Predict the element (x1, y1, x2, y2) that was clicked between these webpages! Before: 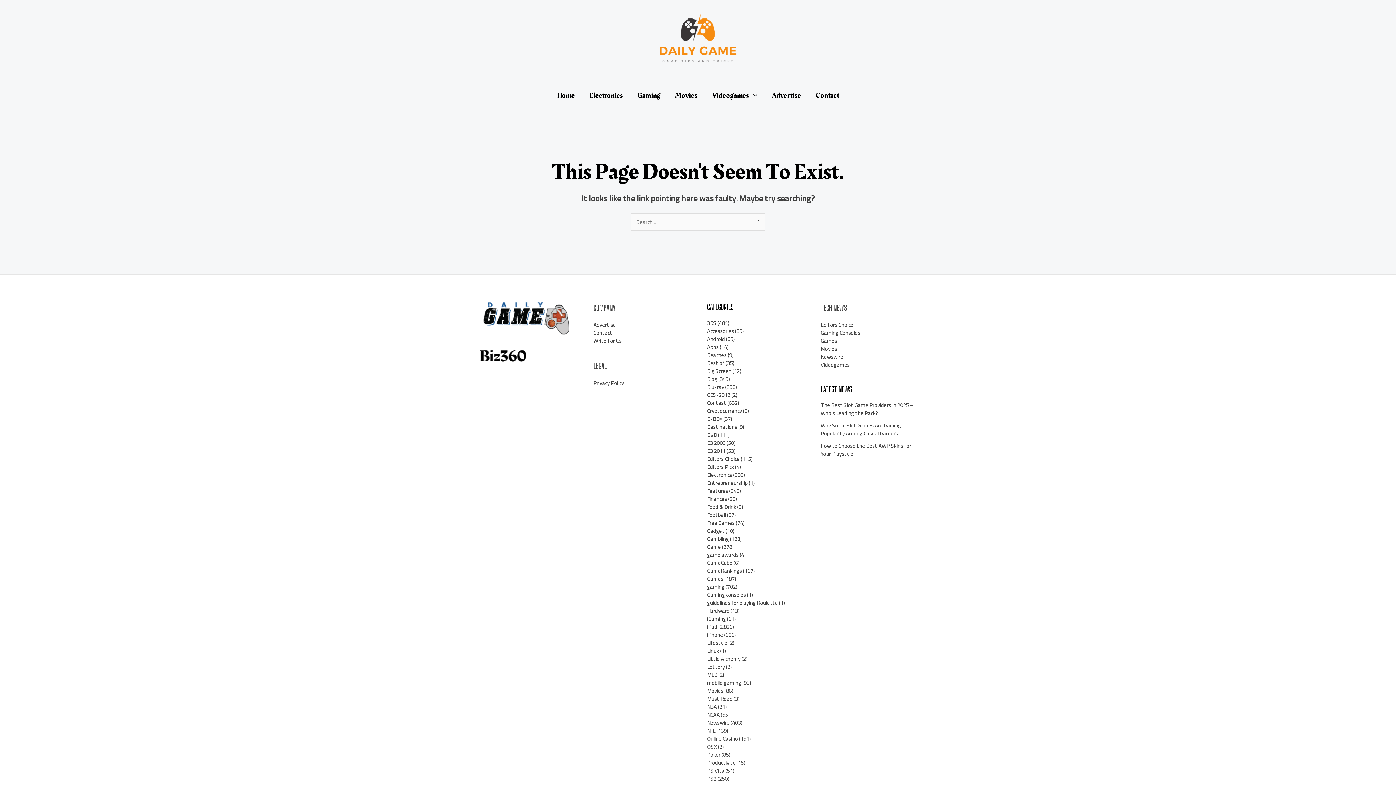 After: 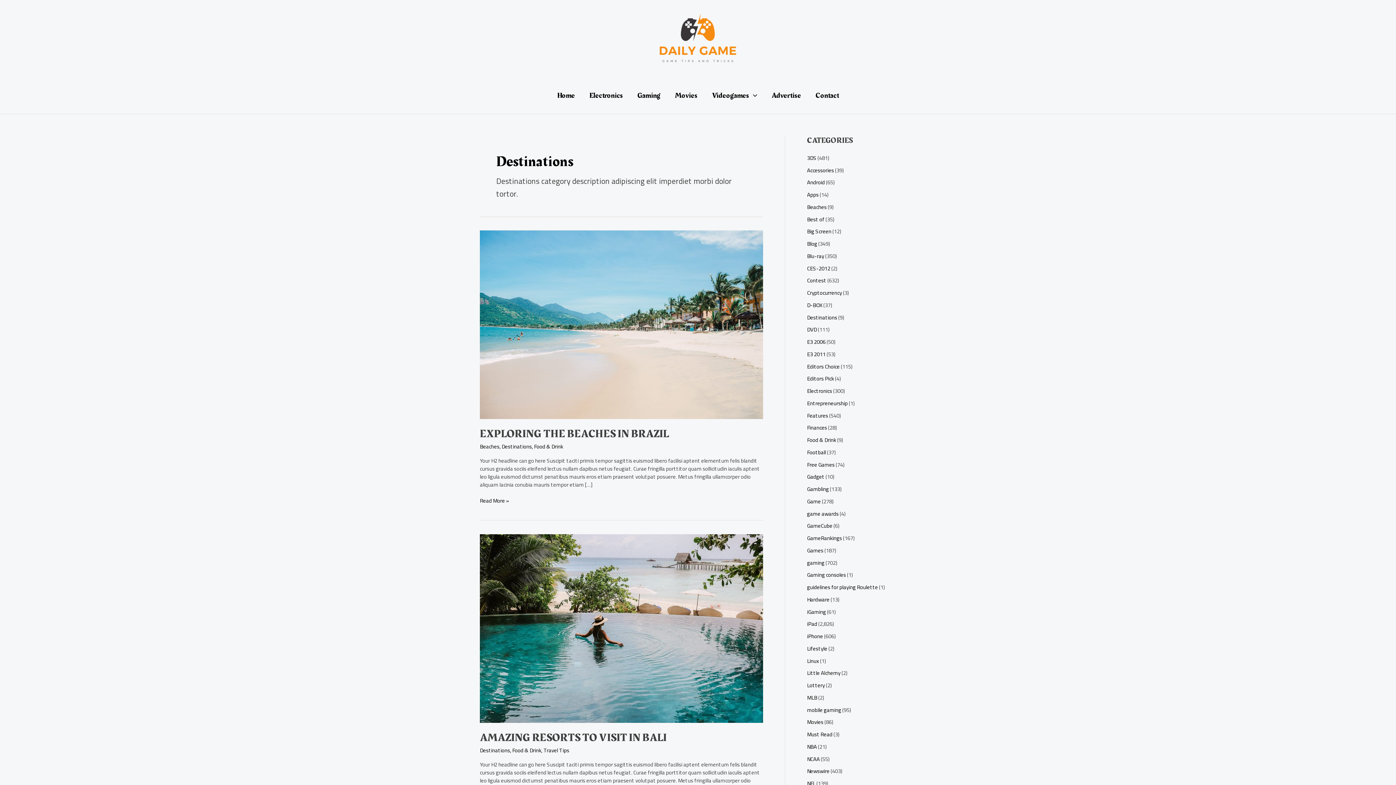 Action: bbox: (707, 421, 737, 432) label: Destinations